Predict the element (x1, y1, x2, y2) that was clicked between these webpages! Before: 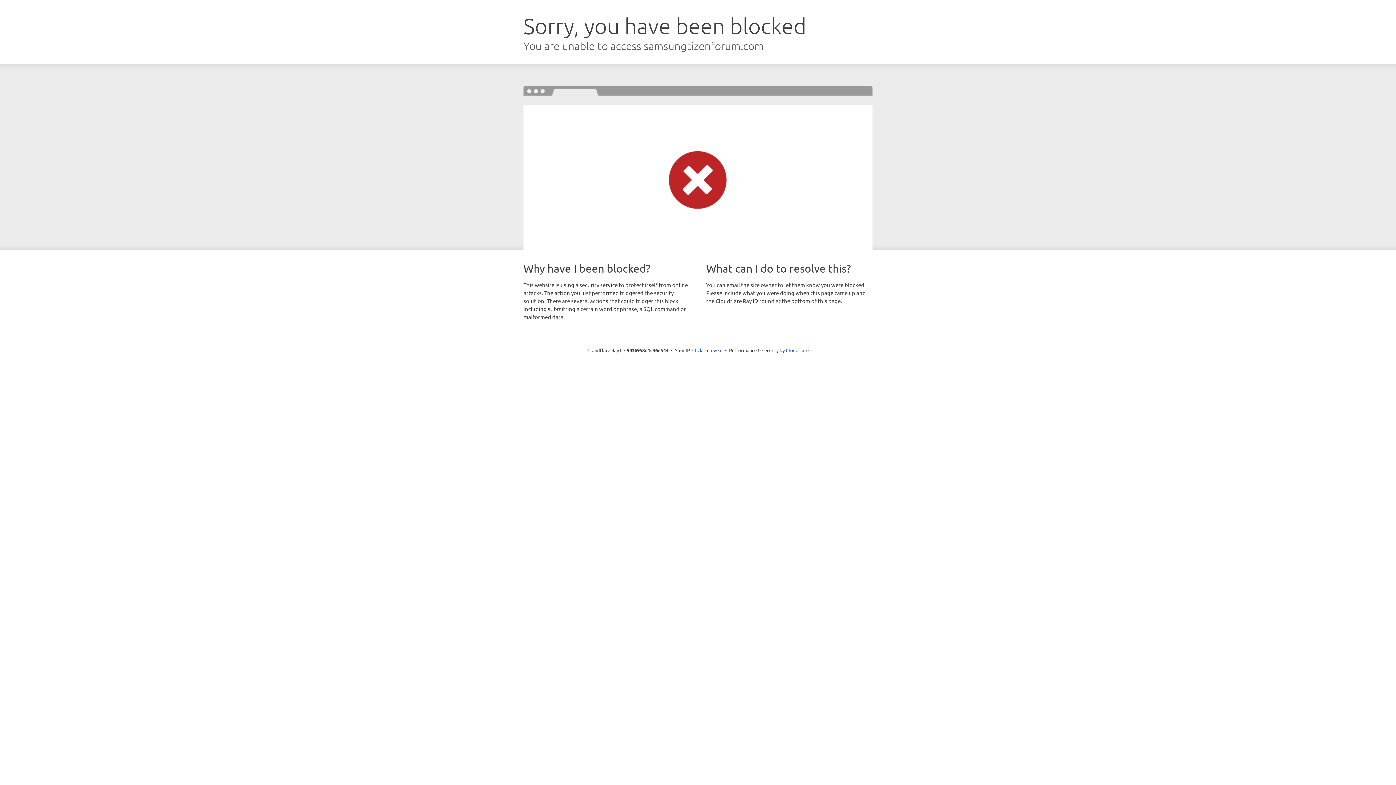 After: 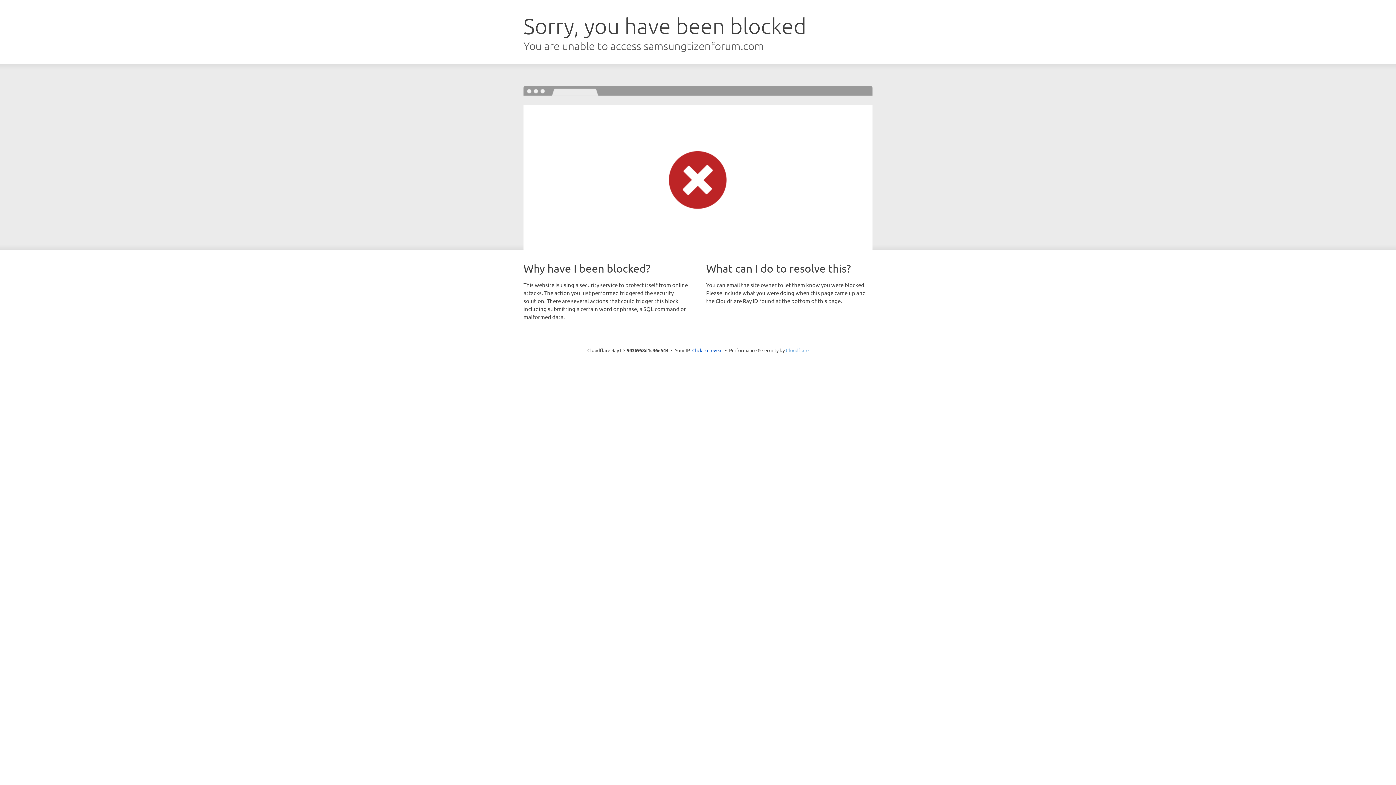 Action: bbox: (786, 347, 808, 353) label: Cloudflare